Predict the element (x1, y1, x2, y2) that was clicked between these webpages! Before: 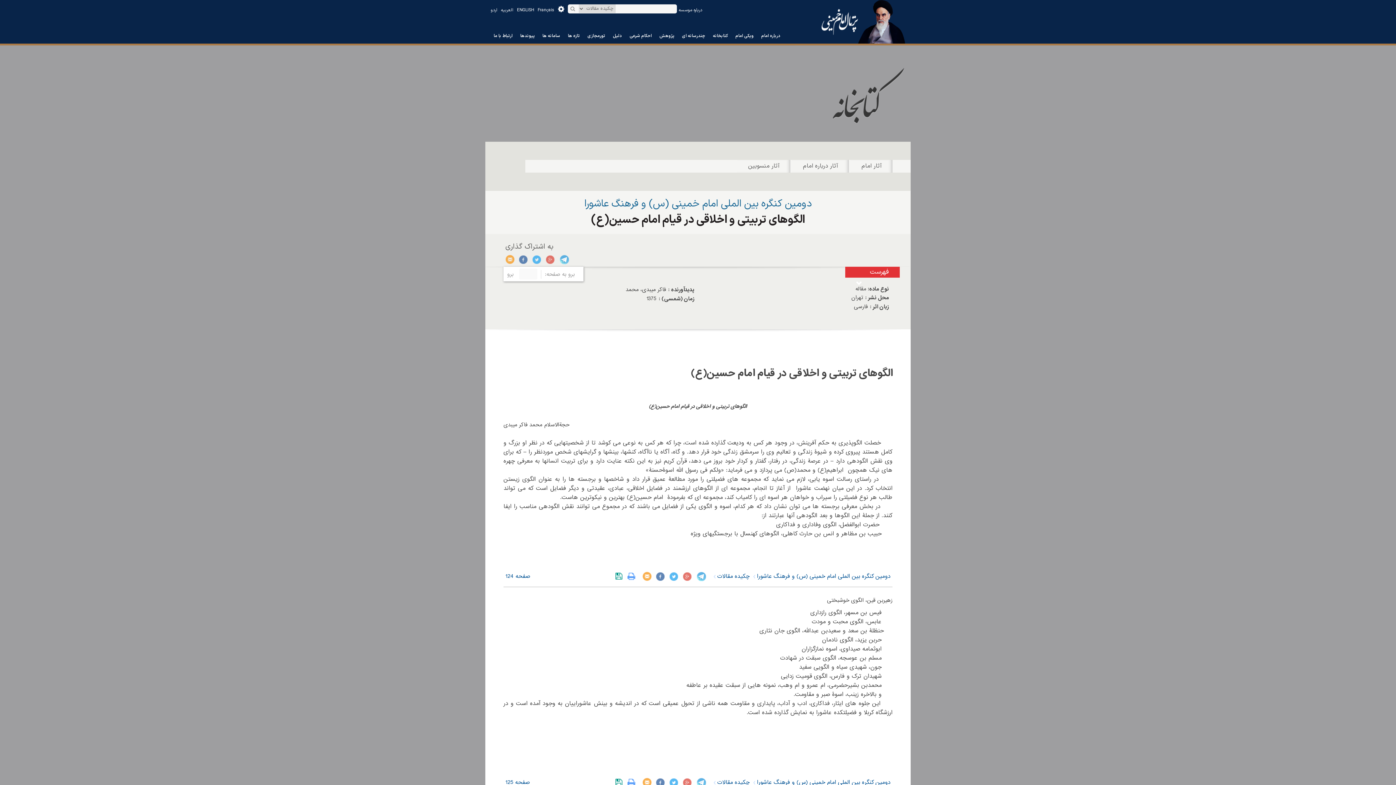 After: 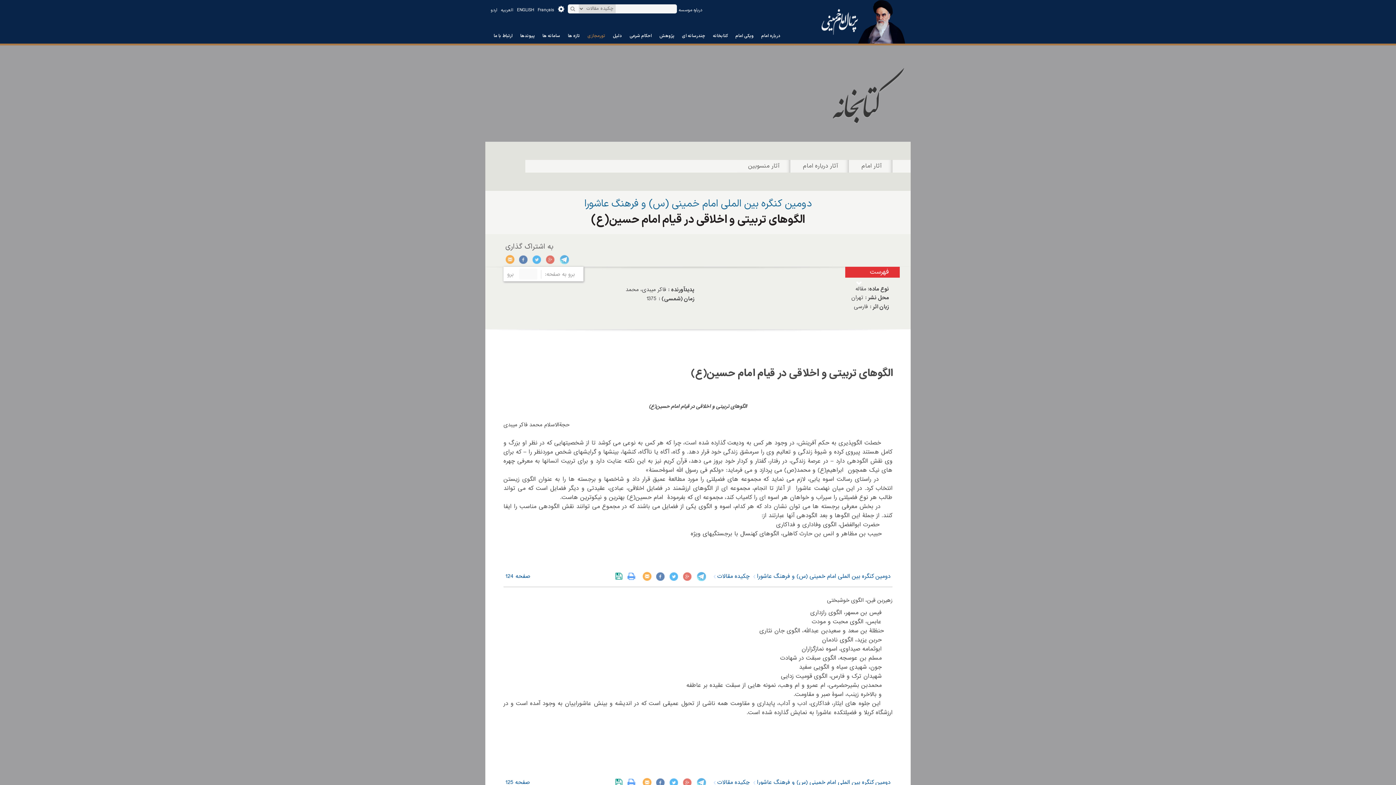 Action: bbox: (587, 32, 605, 39) label: تورمجازی